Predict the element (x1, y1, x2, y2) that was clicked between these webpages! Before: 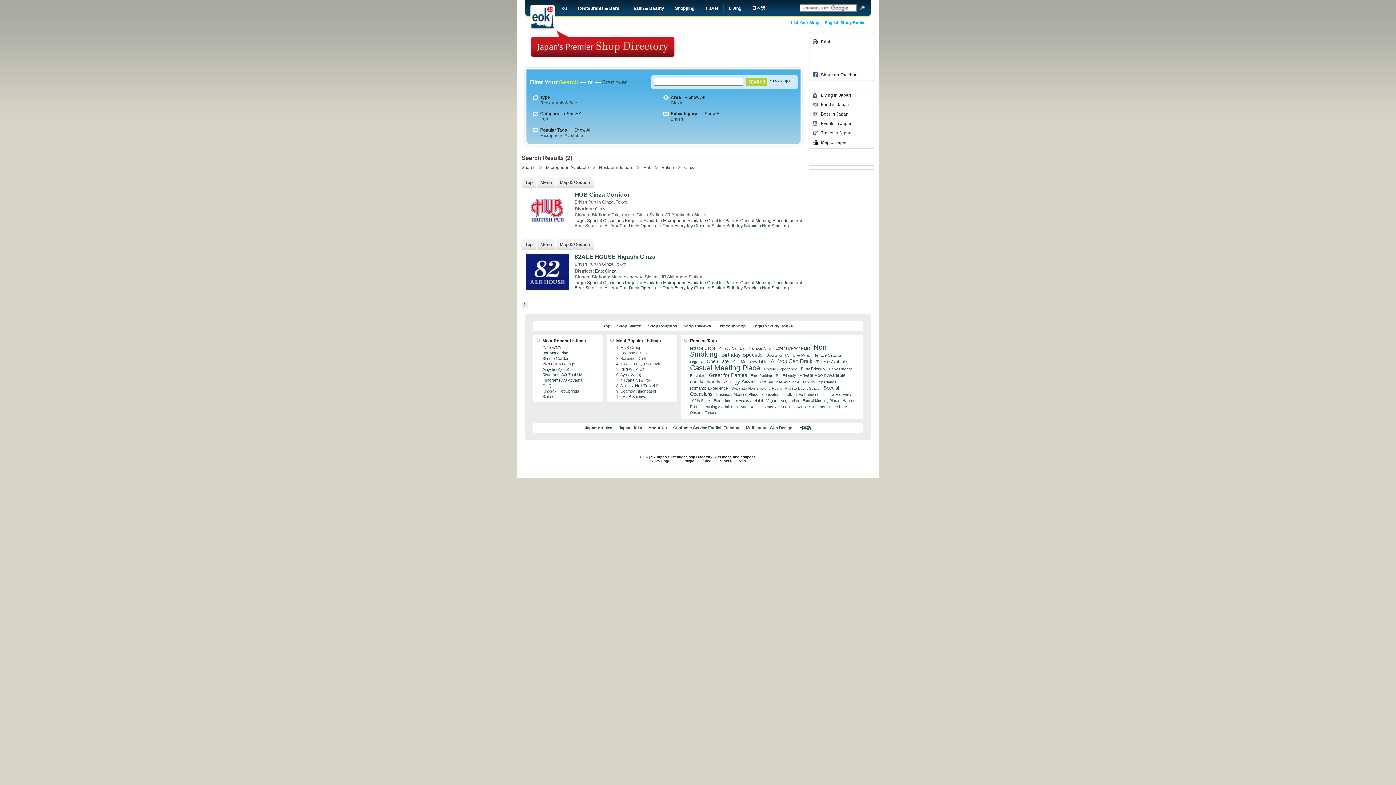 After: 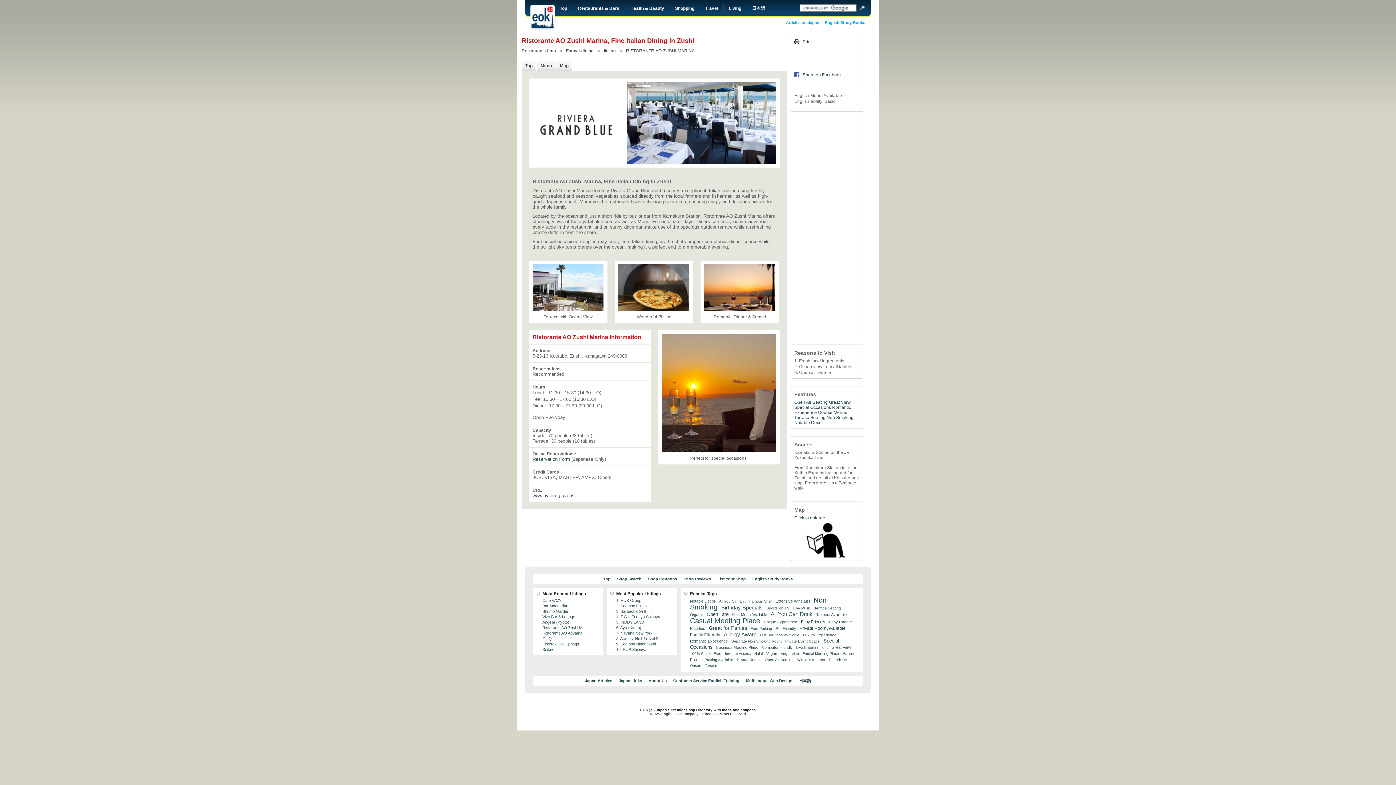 Action: label: Ristorante AO Zushi Ma... bbox: (542, 372, 599, 377)